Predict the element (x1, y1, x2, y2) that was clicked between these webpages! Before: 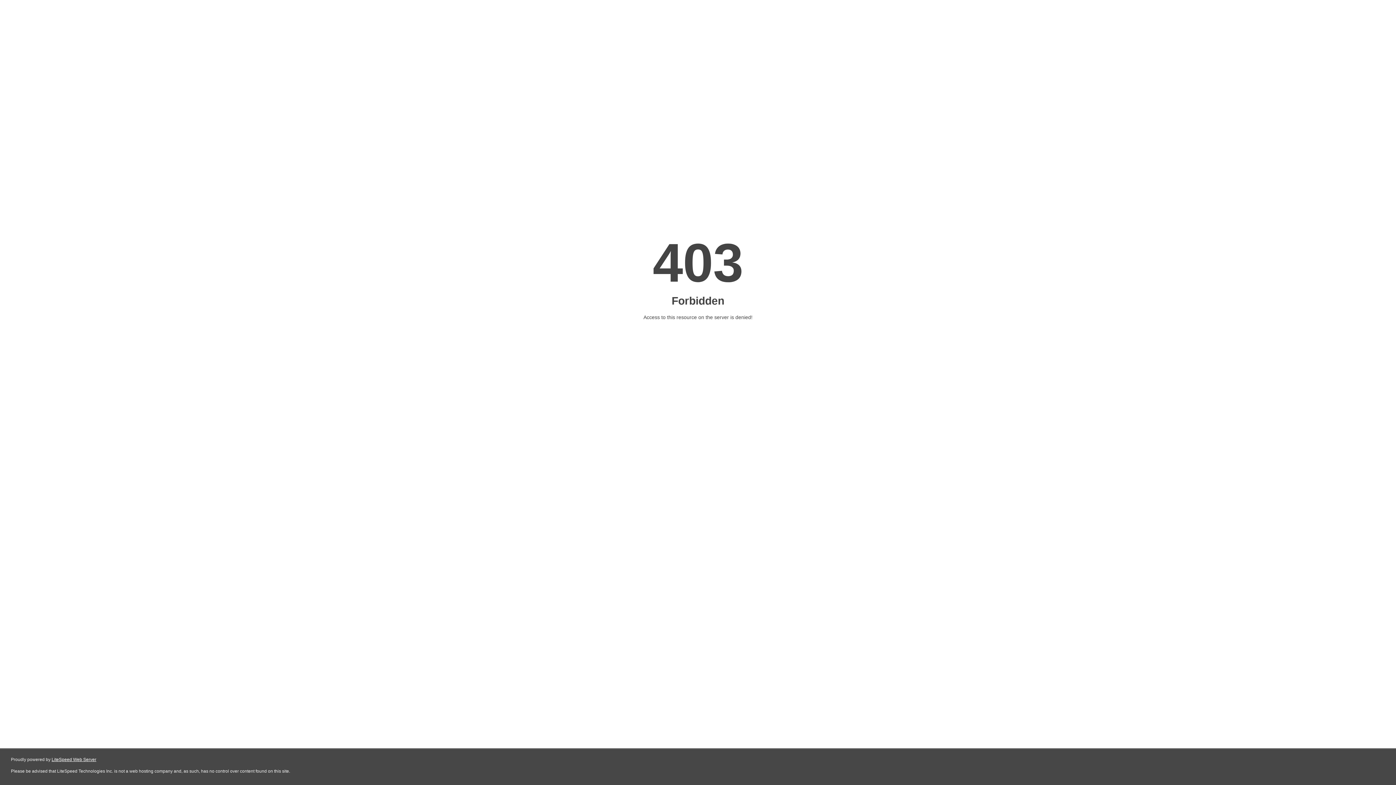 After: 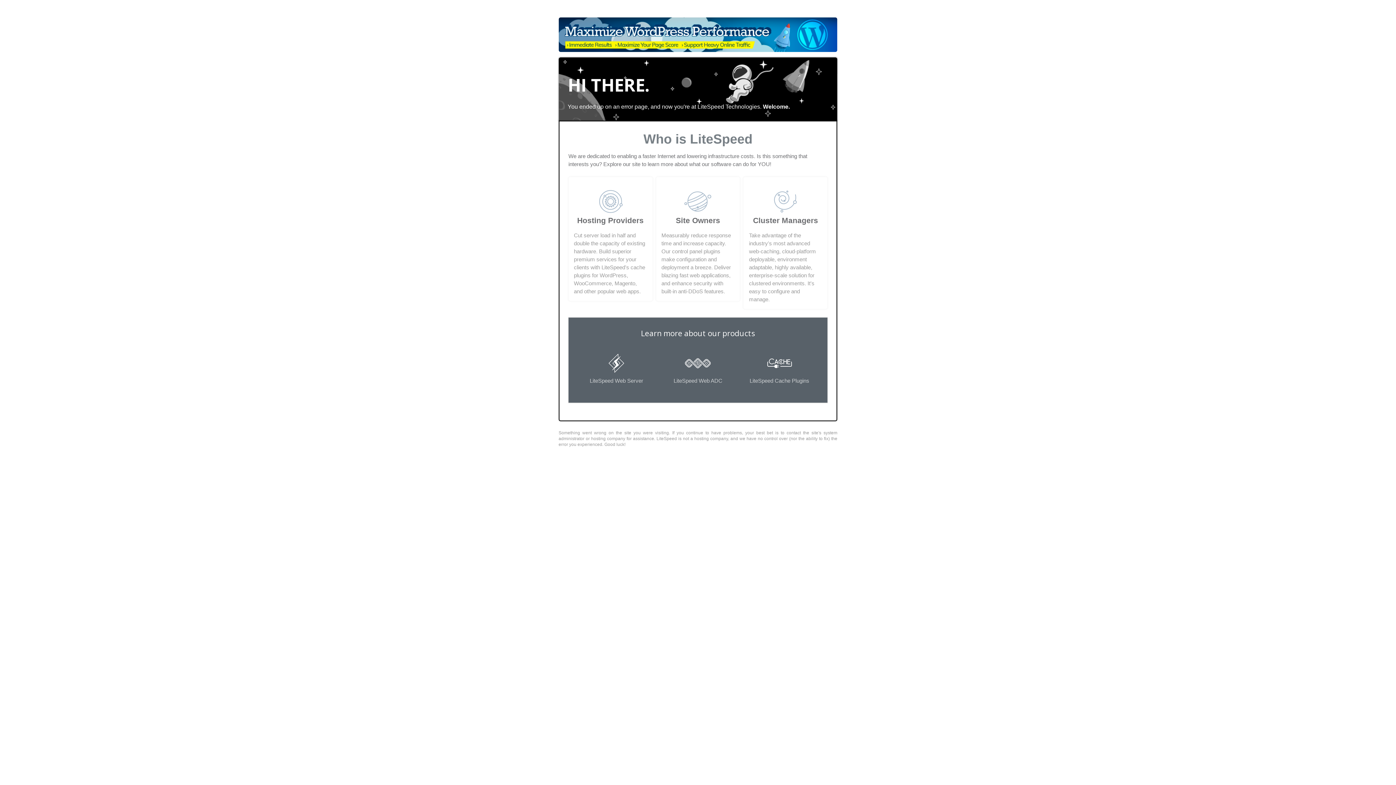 Action: label: LiteSpeed Web Server bbox: (51, 757, 96, 762)